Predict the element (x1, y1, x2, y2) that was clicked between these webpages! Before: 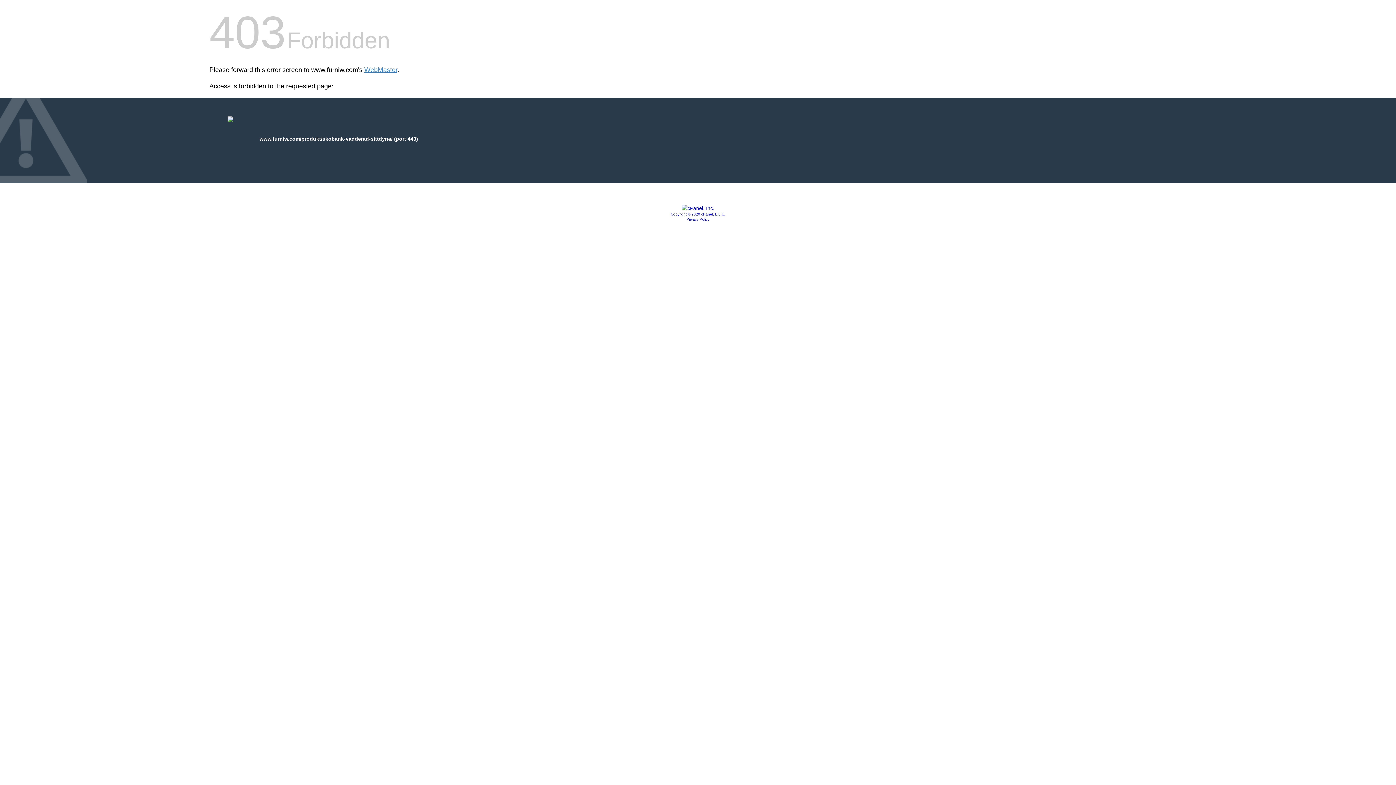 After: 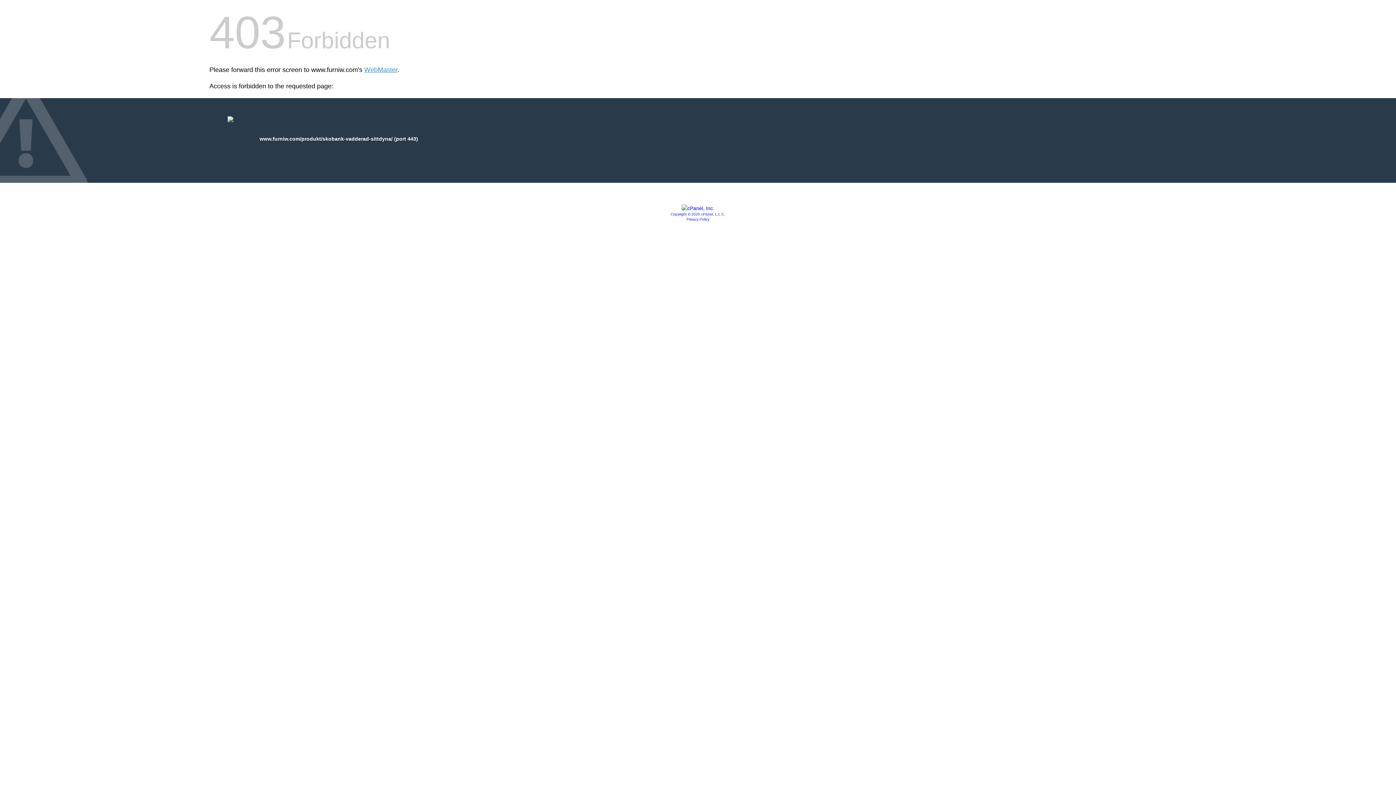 Action: bbox: (686, 217, 709, 221) label: Privacy Policy